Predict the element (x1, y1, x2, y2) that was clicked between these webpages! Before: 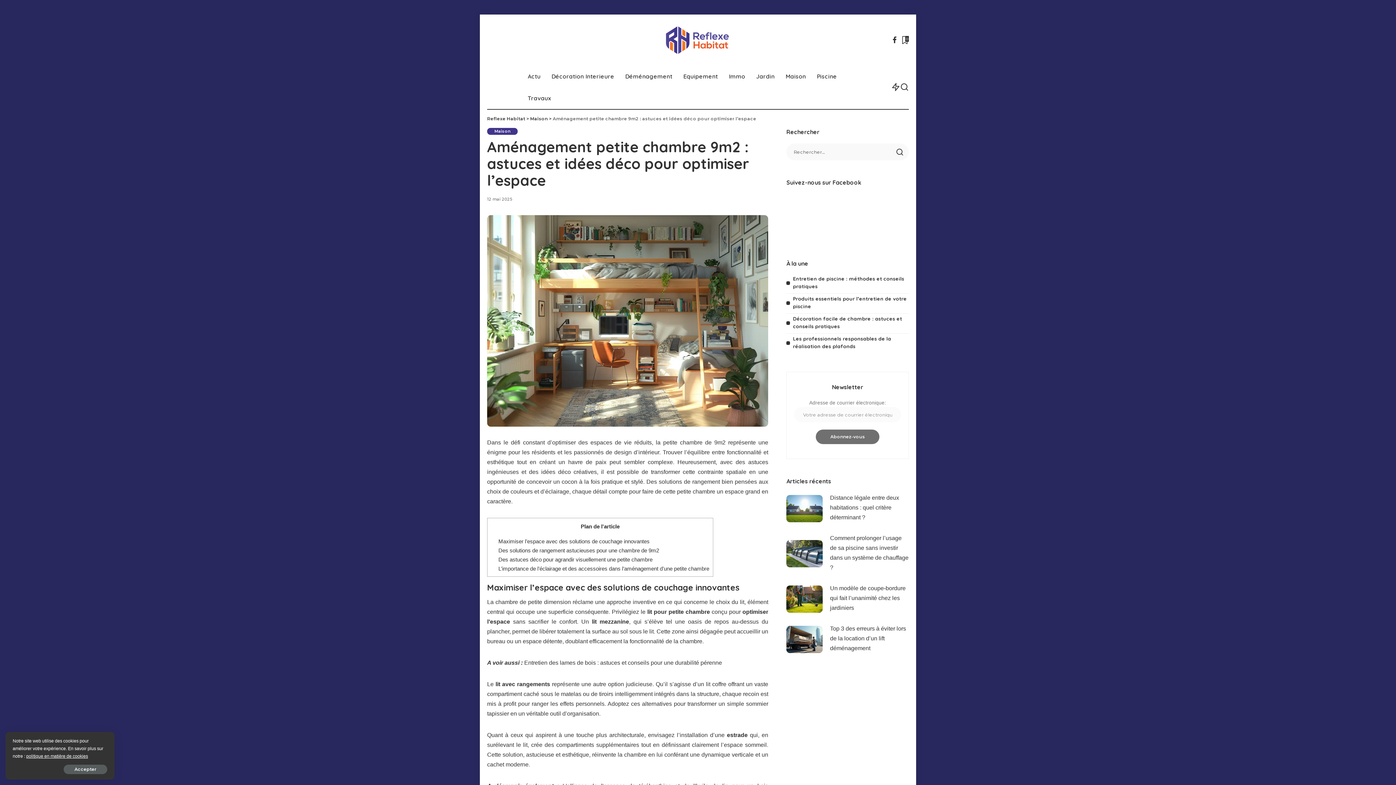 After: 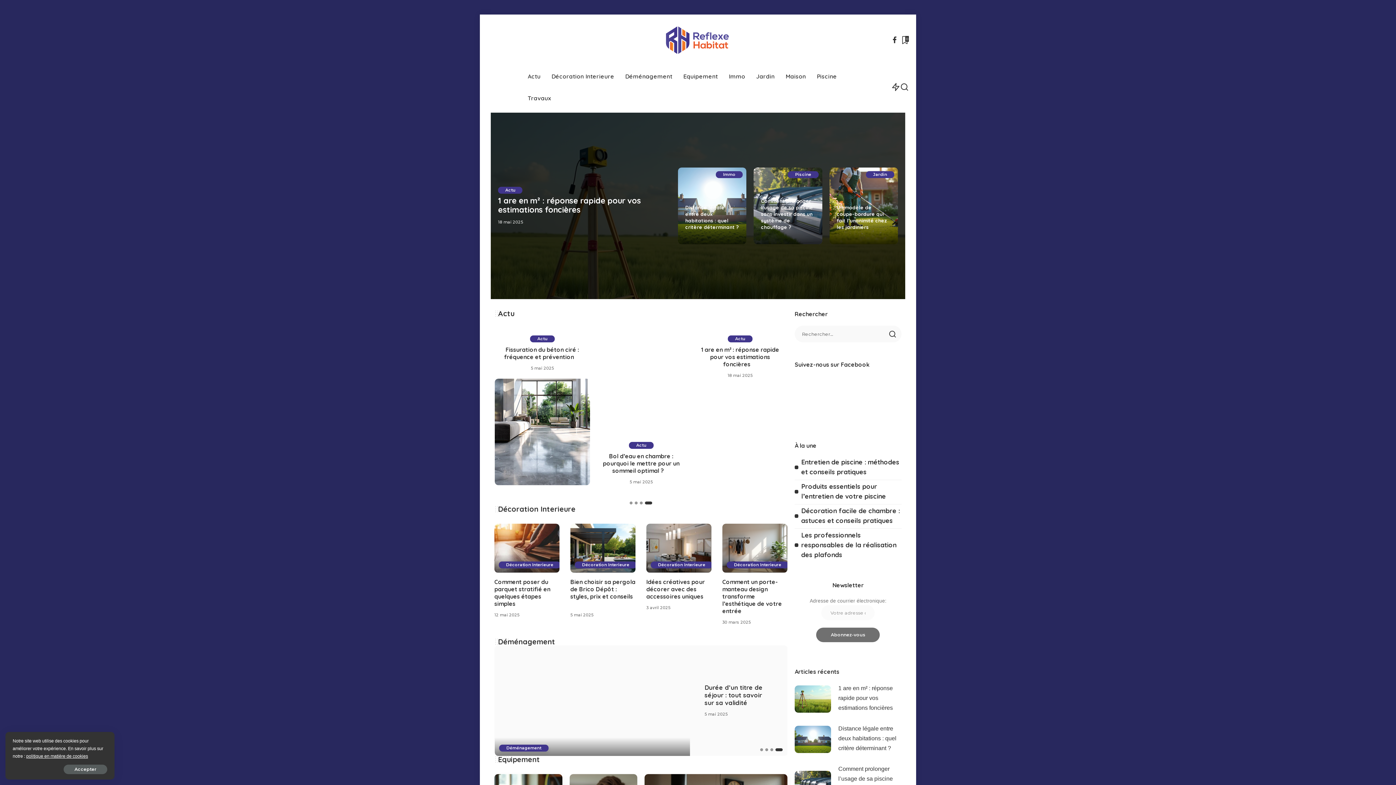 Action: bbox: (661, 21, 734, 58)